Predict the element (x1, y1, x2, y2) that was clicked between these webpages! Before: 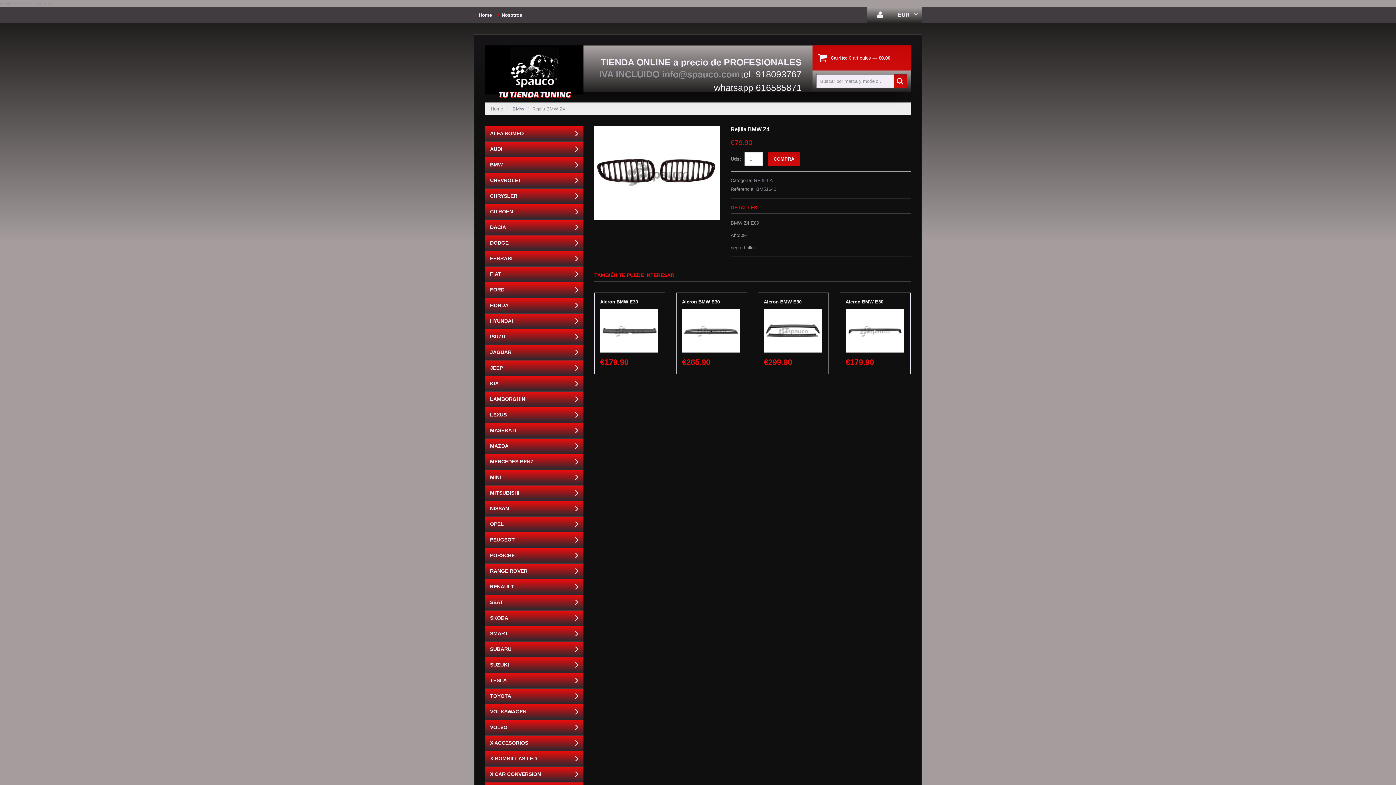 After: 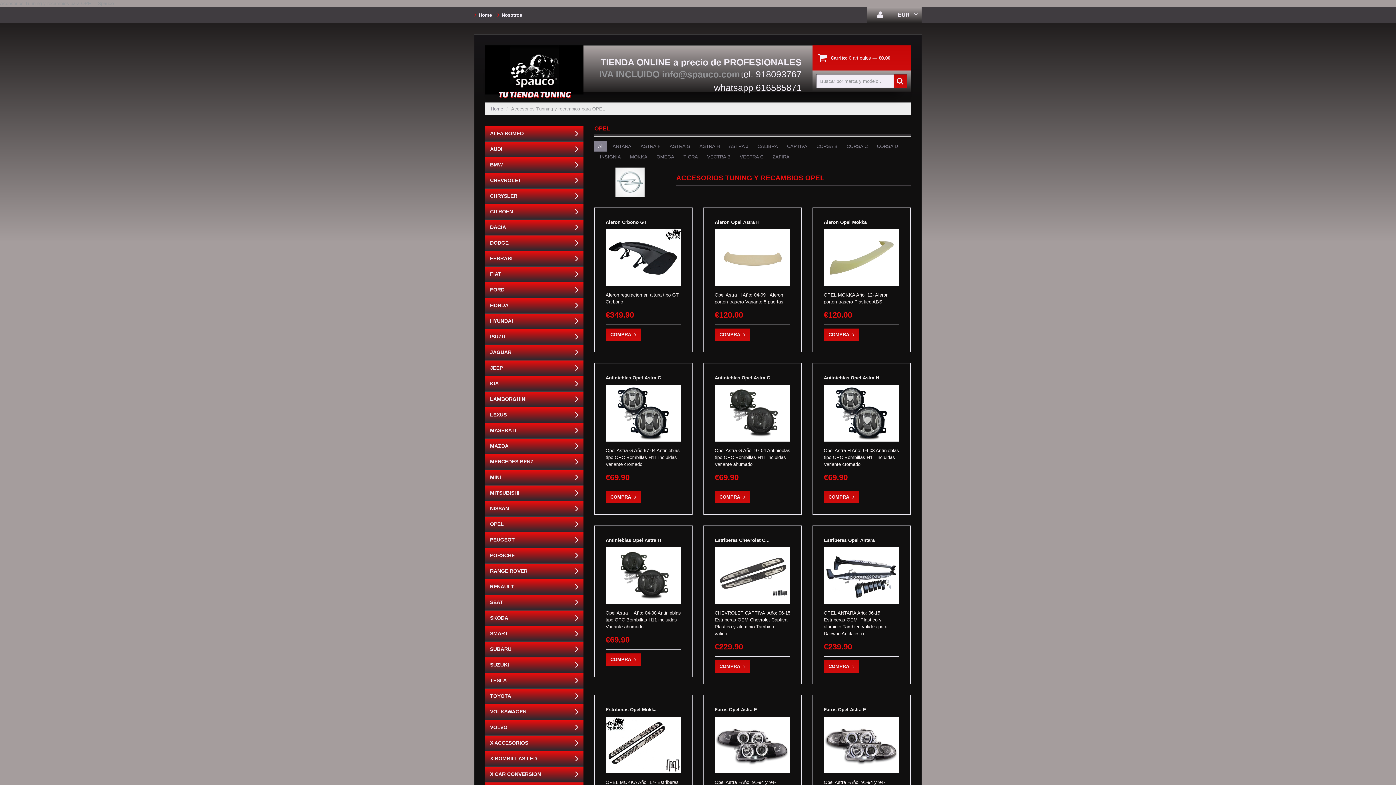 Action: label: OPEL bbox: (485, 517, 583, 532)